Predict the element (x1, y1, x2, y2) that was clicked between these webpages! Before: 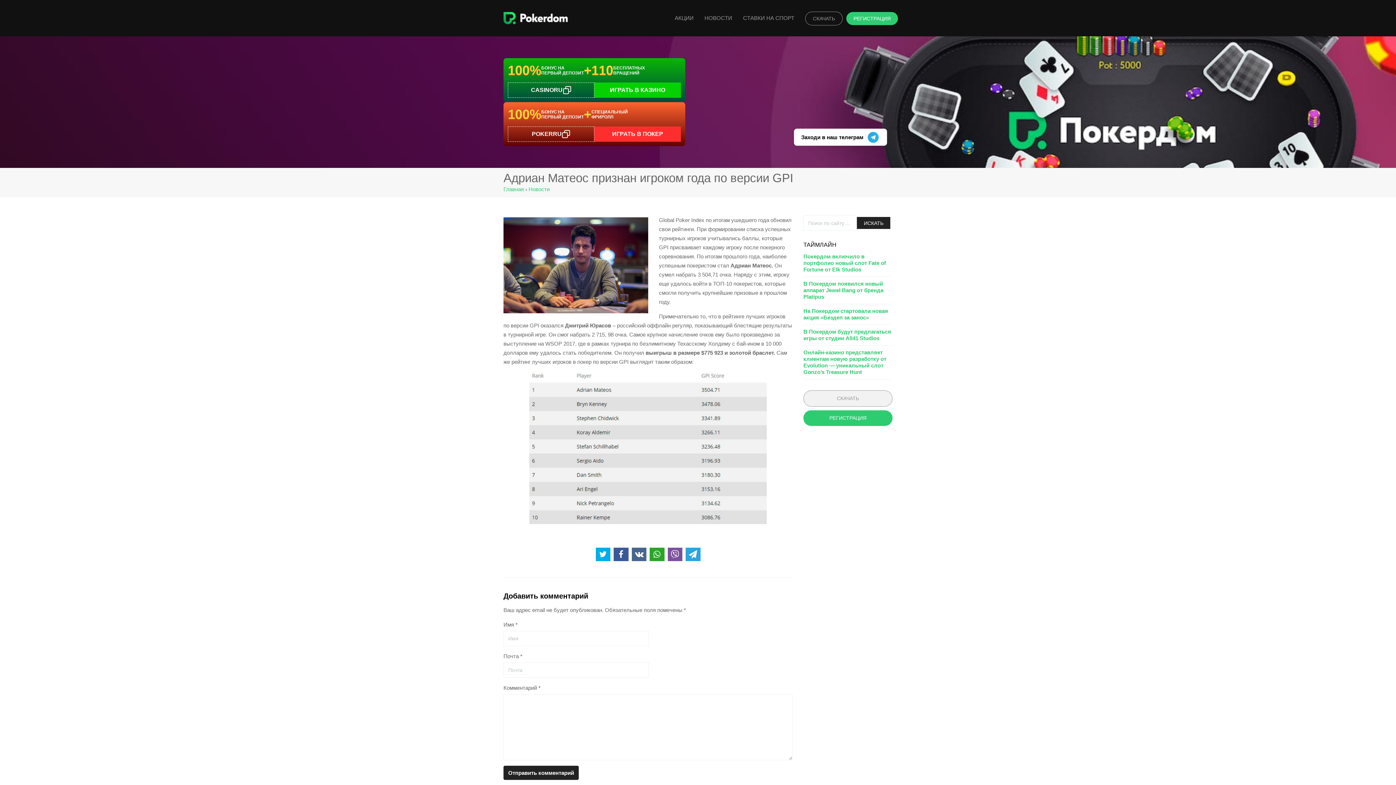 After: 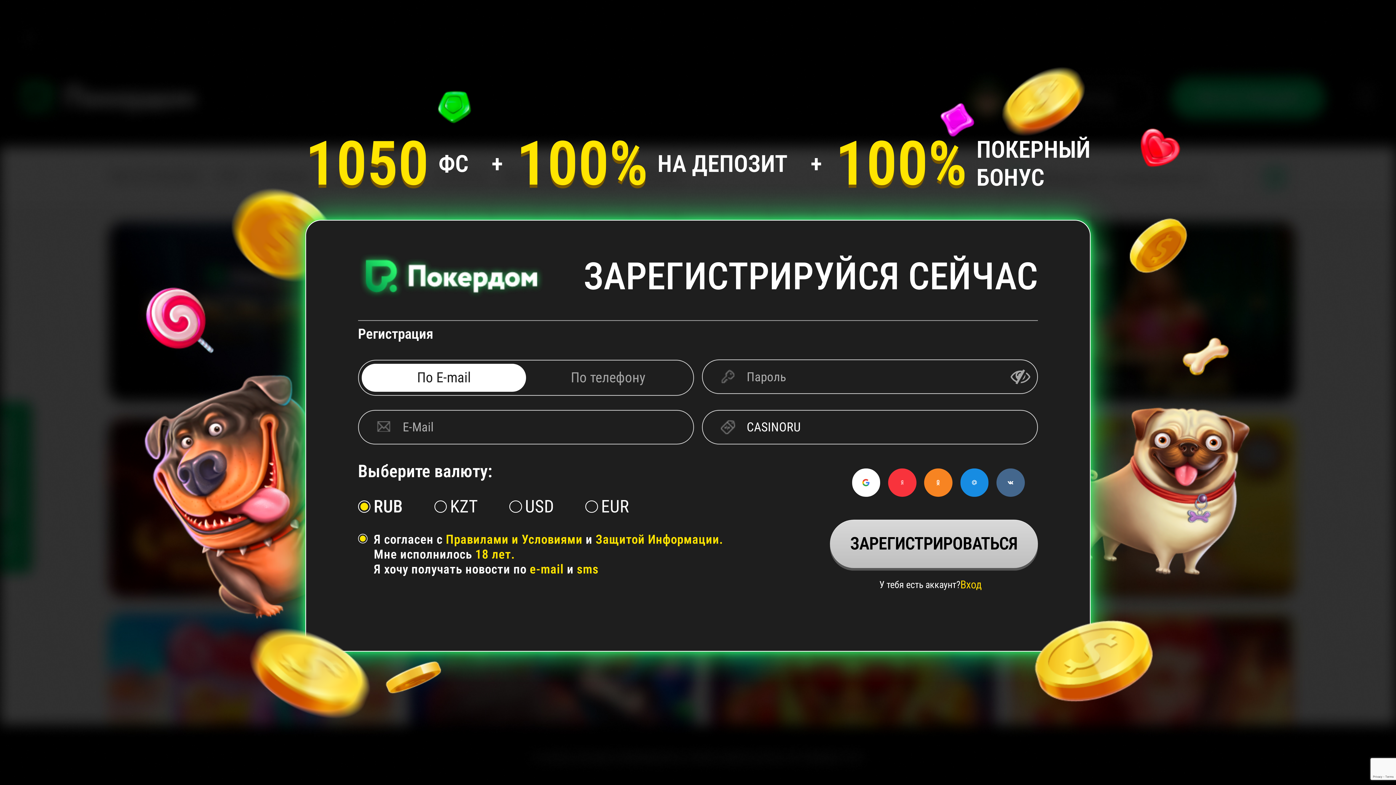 Action: bbox: (803, 410, 892, 426) label: РЕГИСТРАЦИЯ